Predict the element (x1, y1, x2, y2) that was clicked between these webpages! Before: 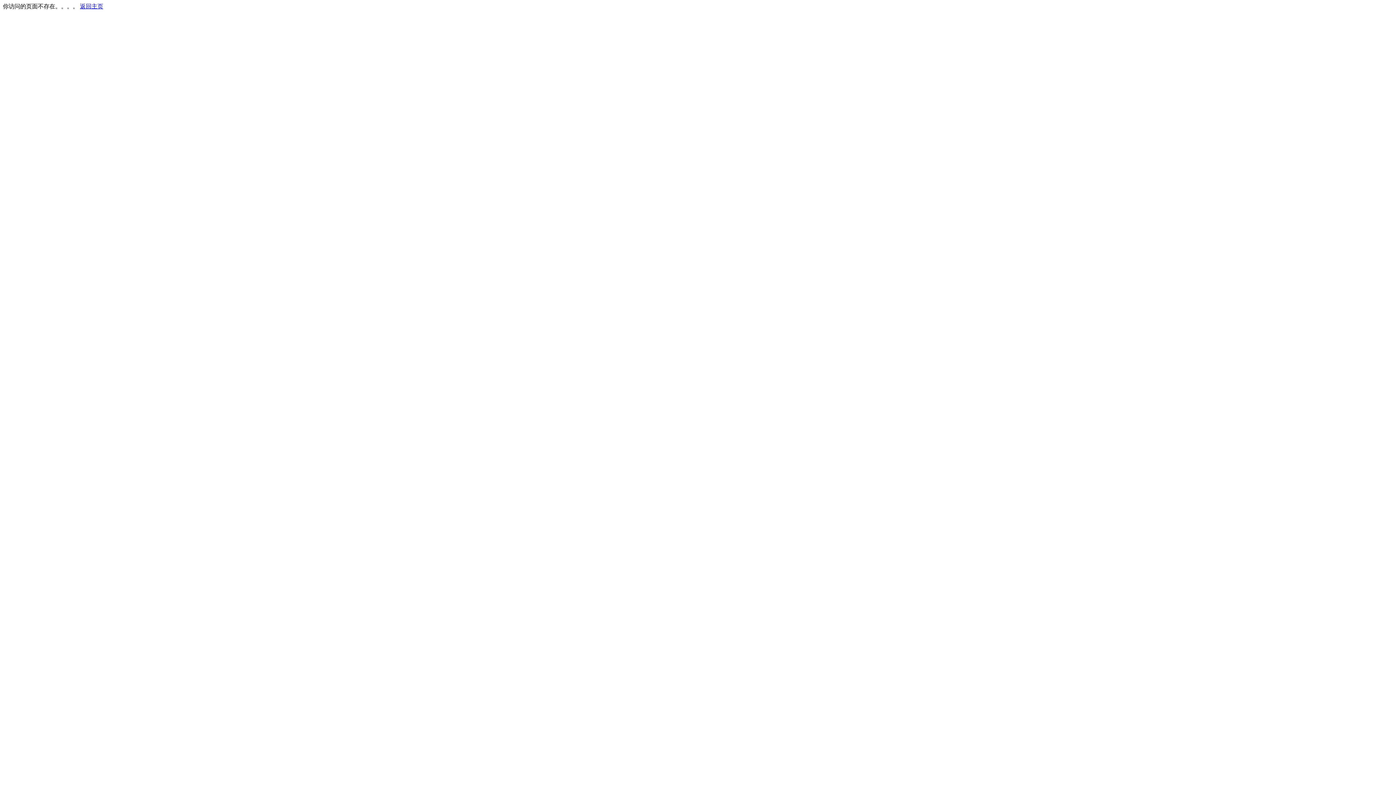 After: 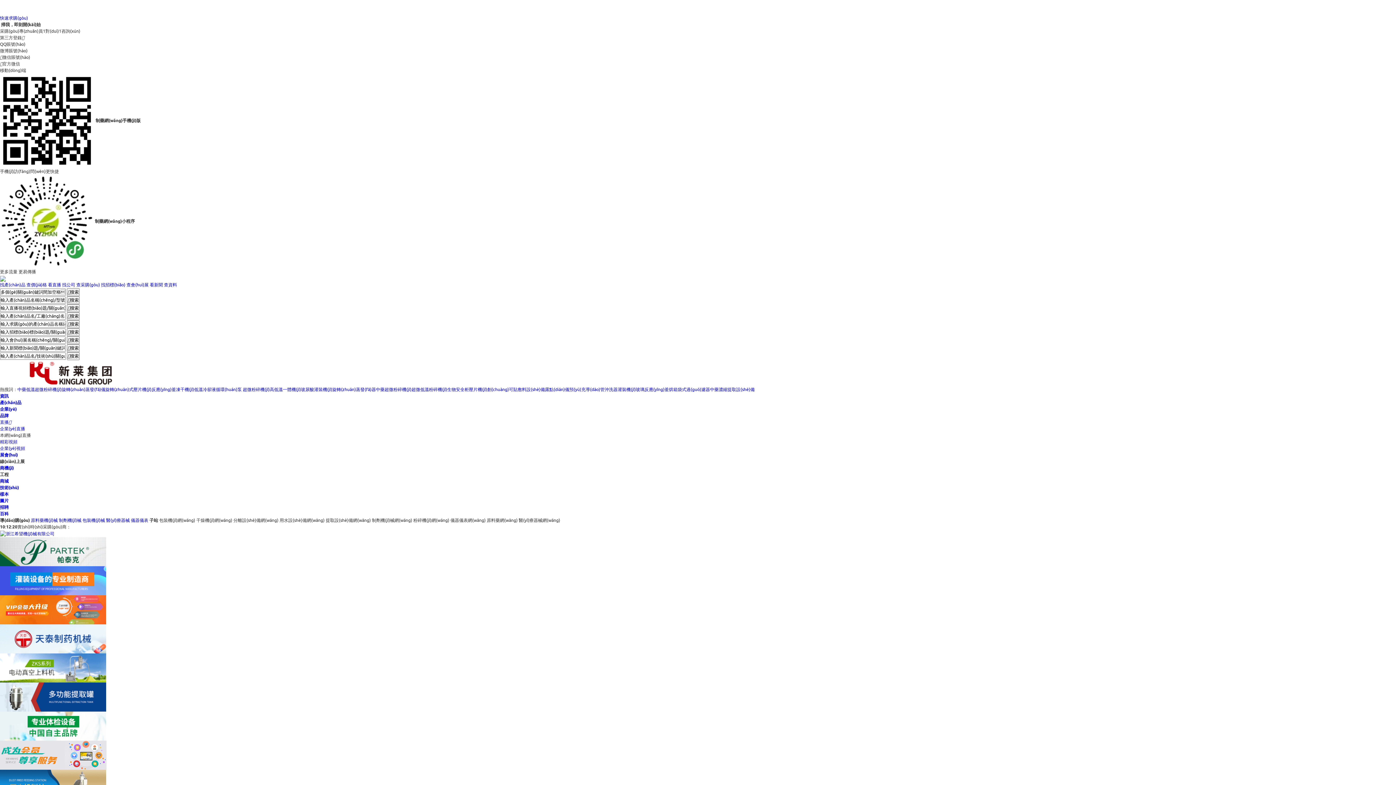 Action: bbox: (80, 3, 103, 9) label: 返回主页